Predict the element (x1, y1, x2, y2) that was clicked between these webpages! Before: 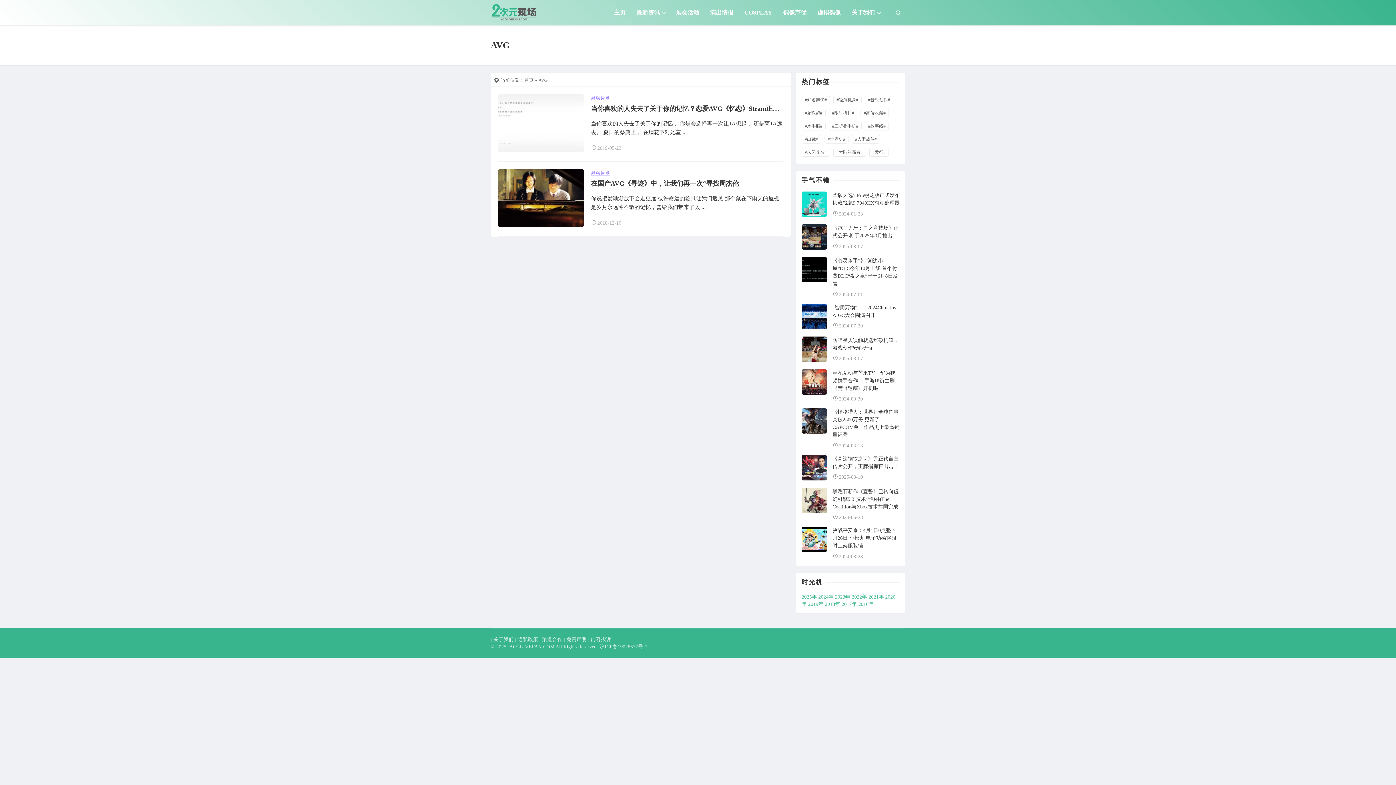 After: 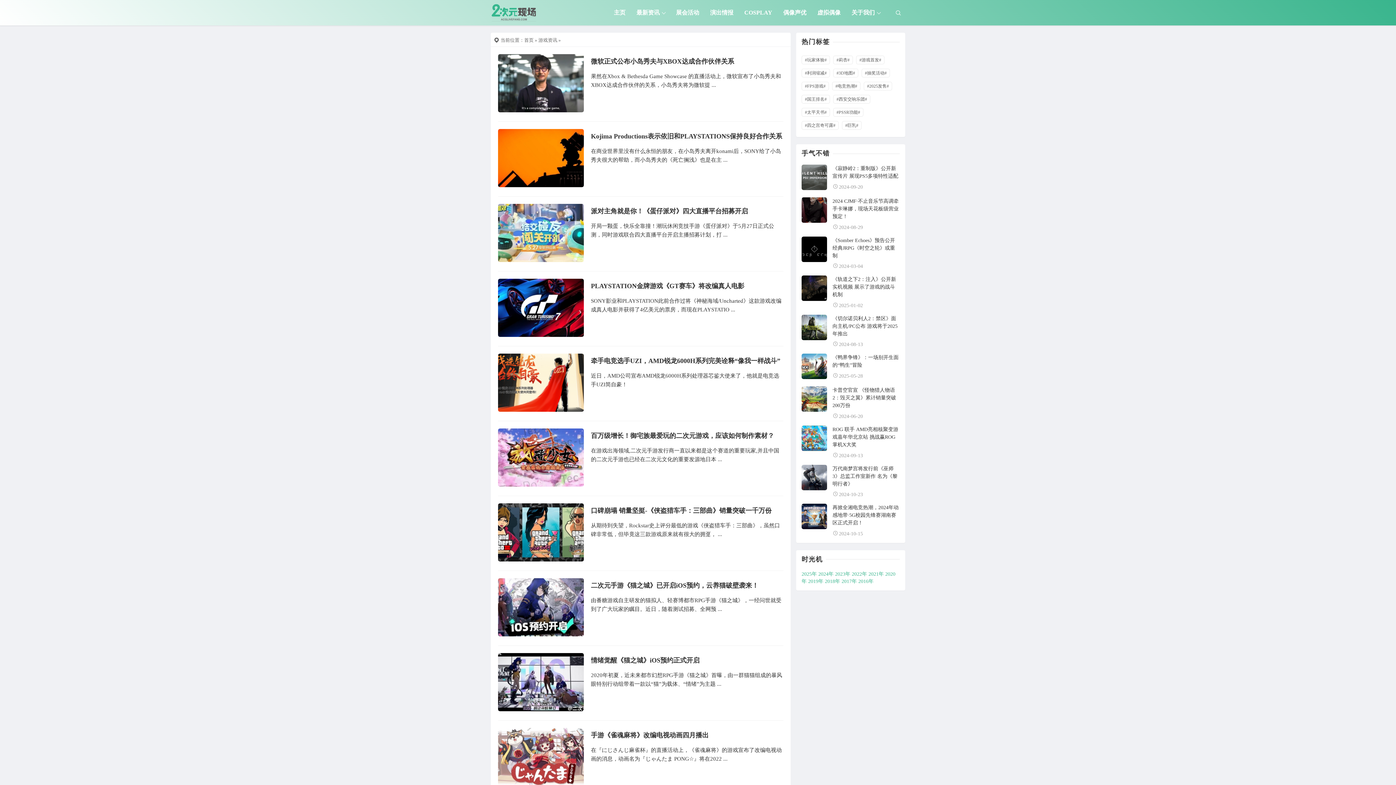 Action: label: 游戏资讯 bbox: (591, 169, 610, 176)